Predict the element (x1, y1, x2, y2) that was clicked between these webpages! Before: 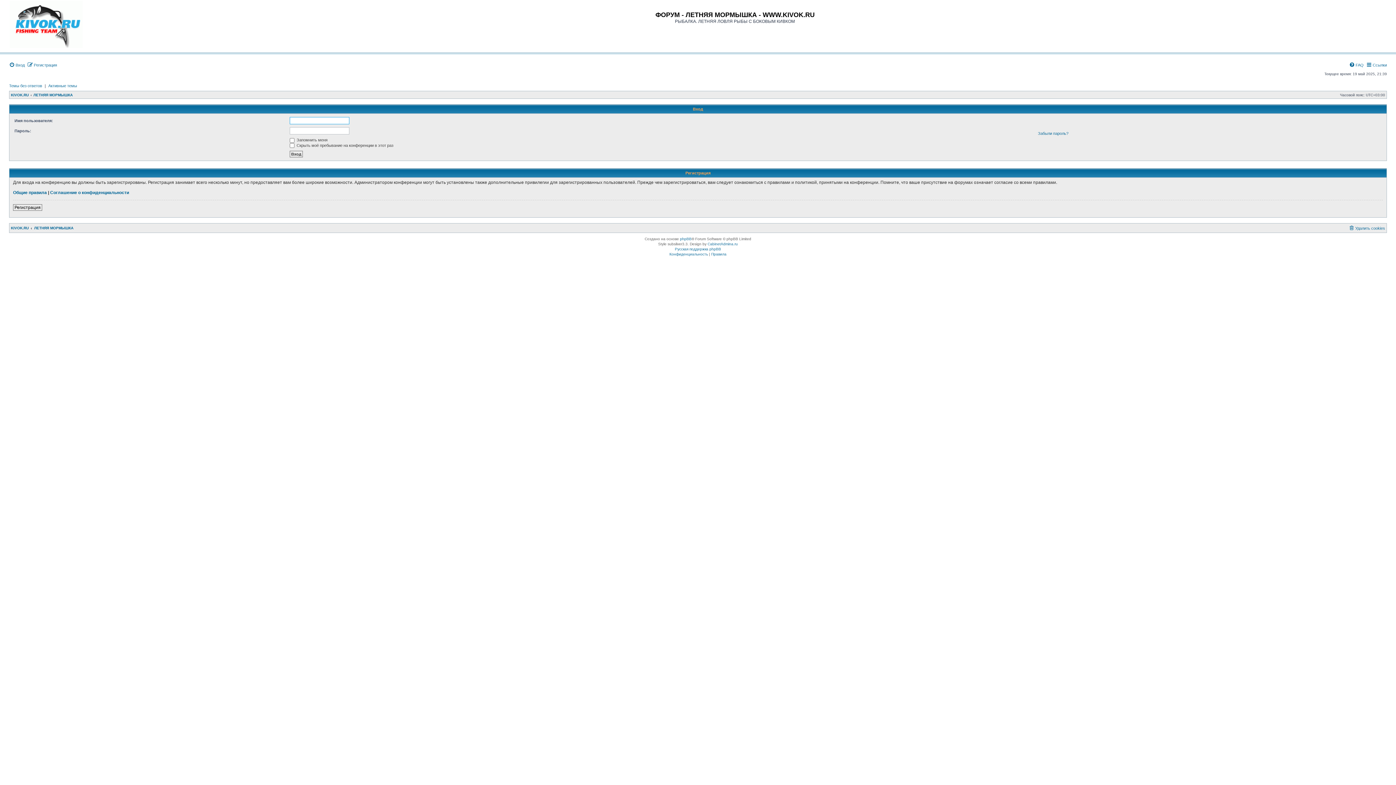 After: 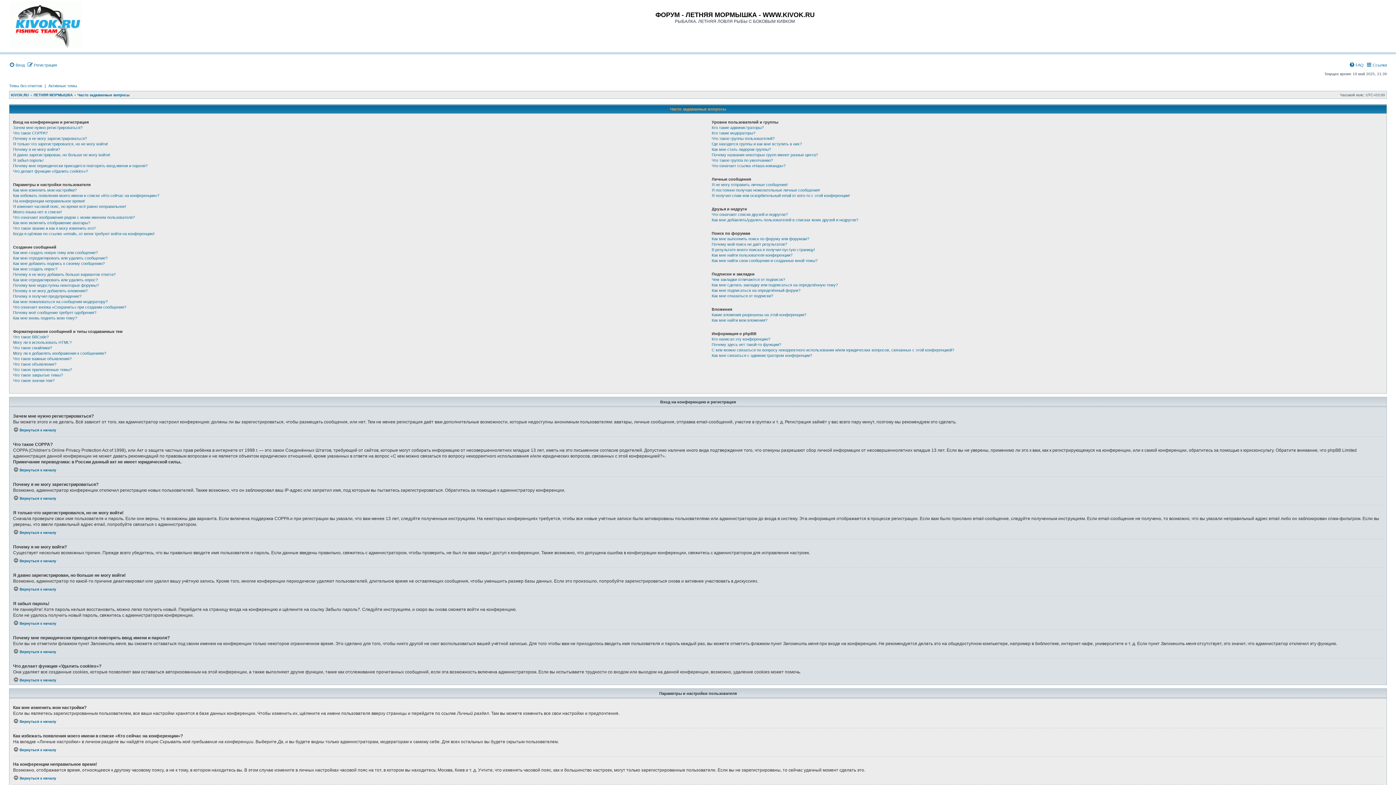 Action: bbox: (1349, 60, 1364, 69) label: FAQ